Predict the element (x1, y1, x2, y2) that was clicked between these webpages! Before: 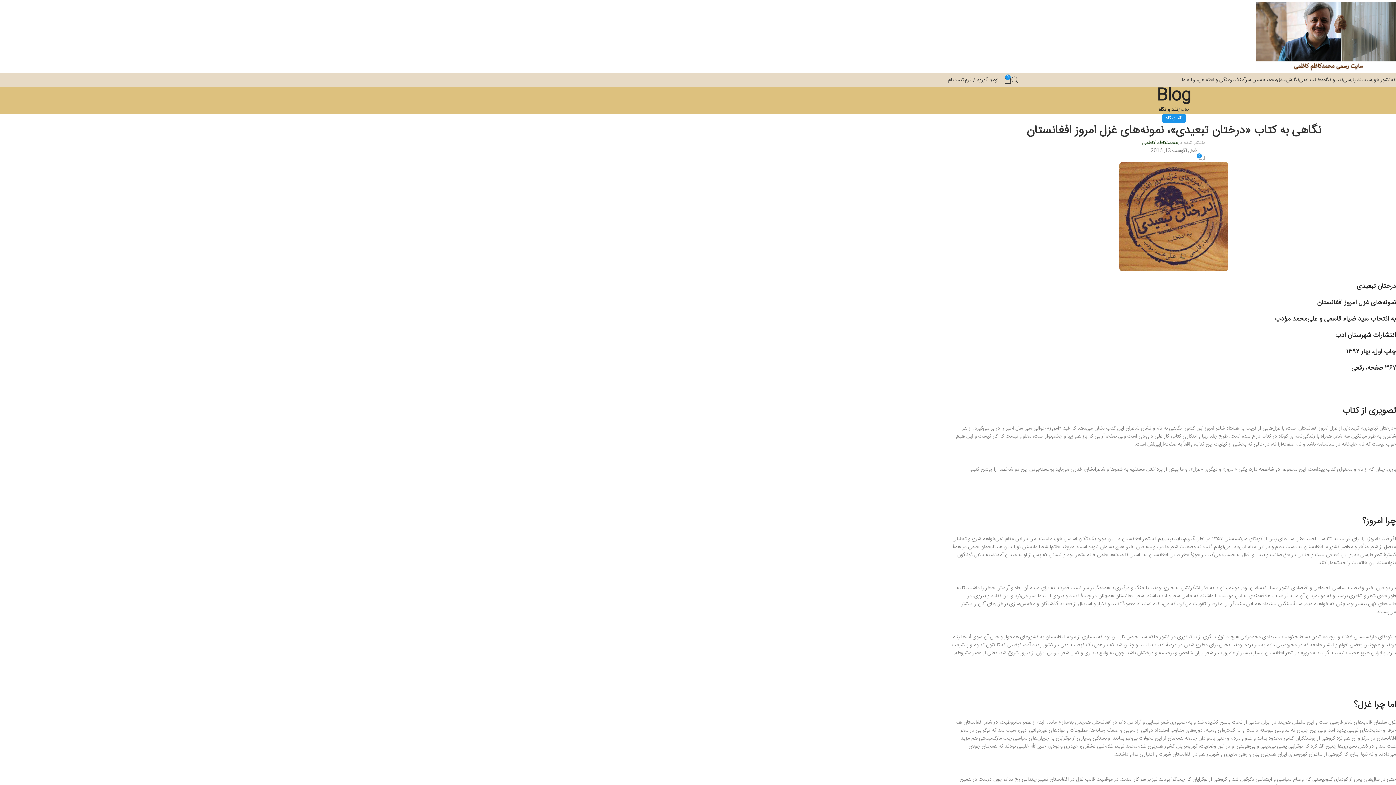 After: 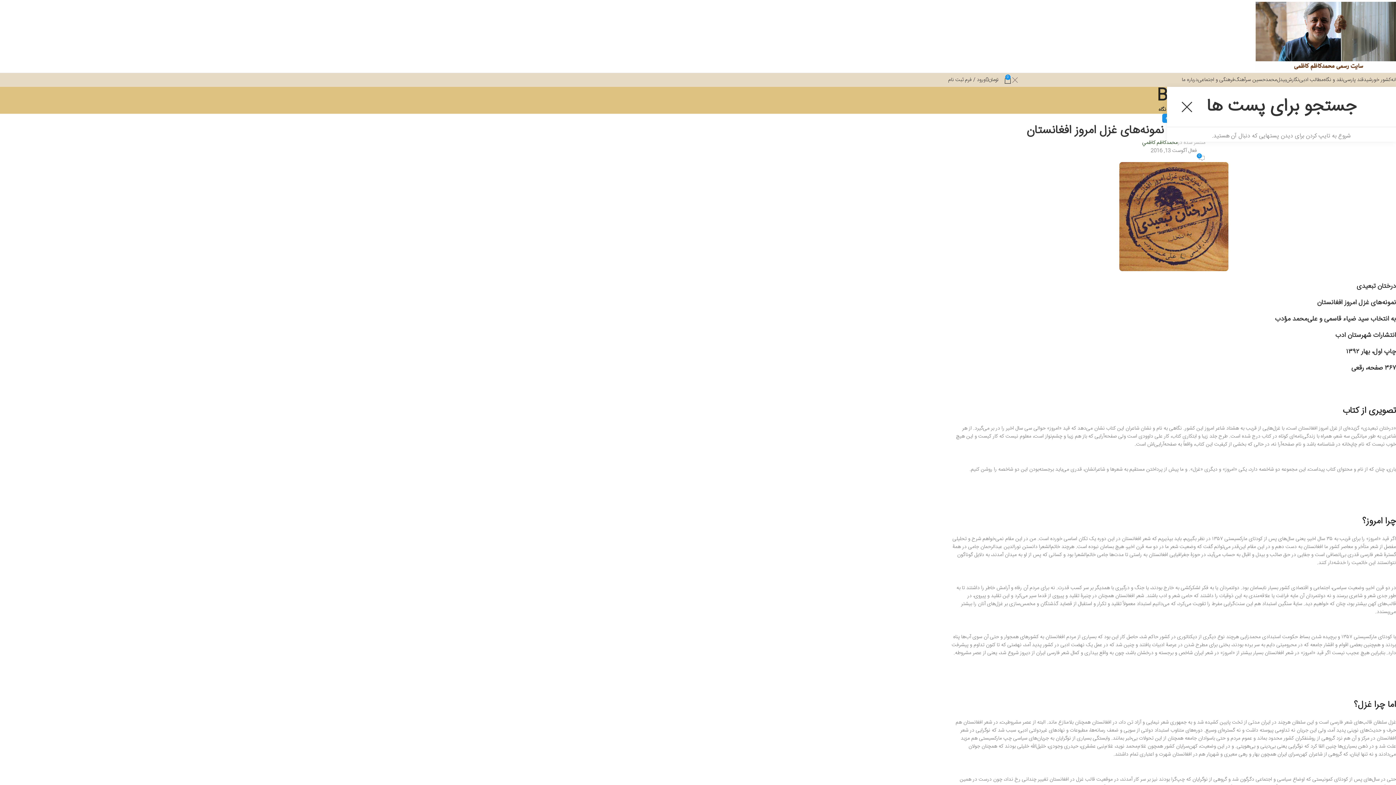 Action: label: جست و جو bbox: (1011, 72, 1018, 87)